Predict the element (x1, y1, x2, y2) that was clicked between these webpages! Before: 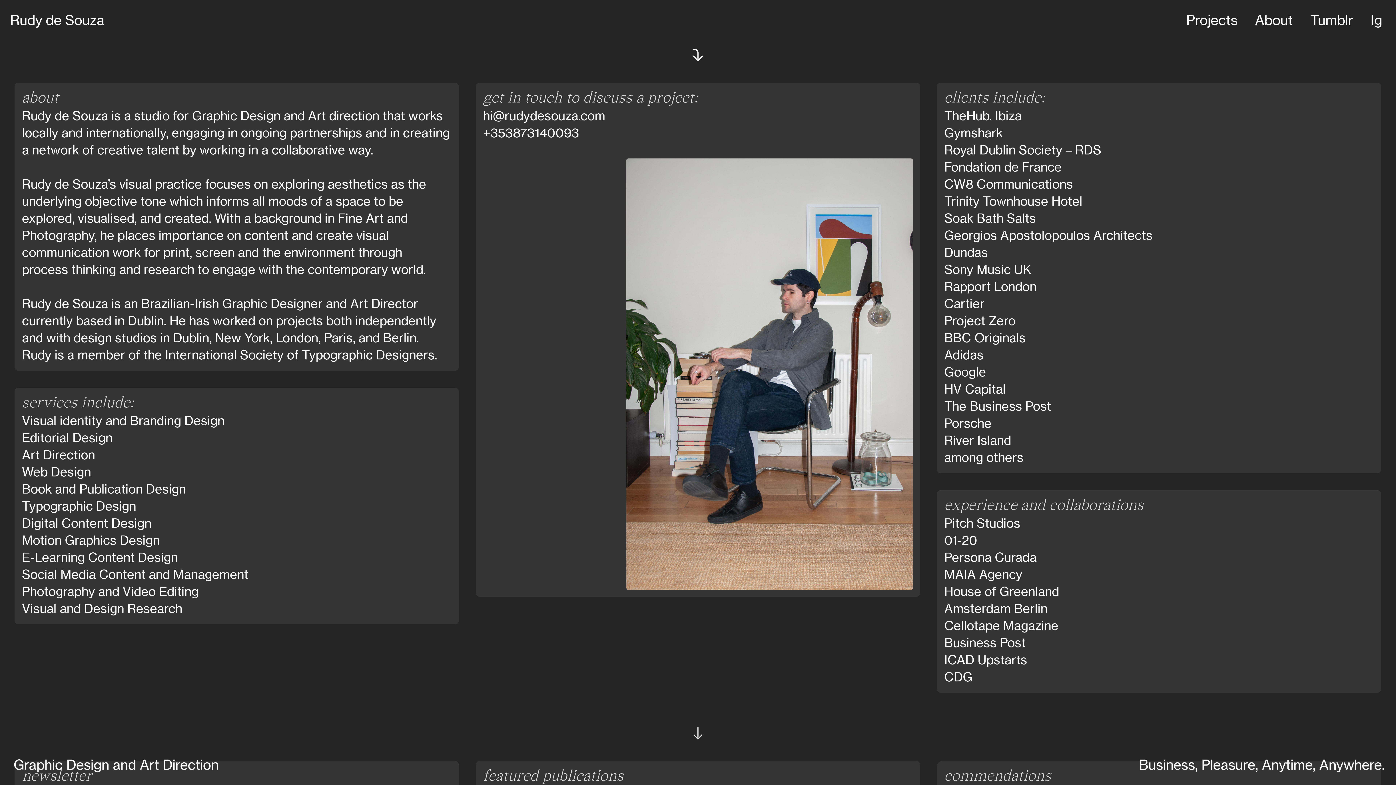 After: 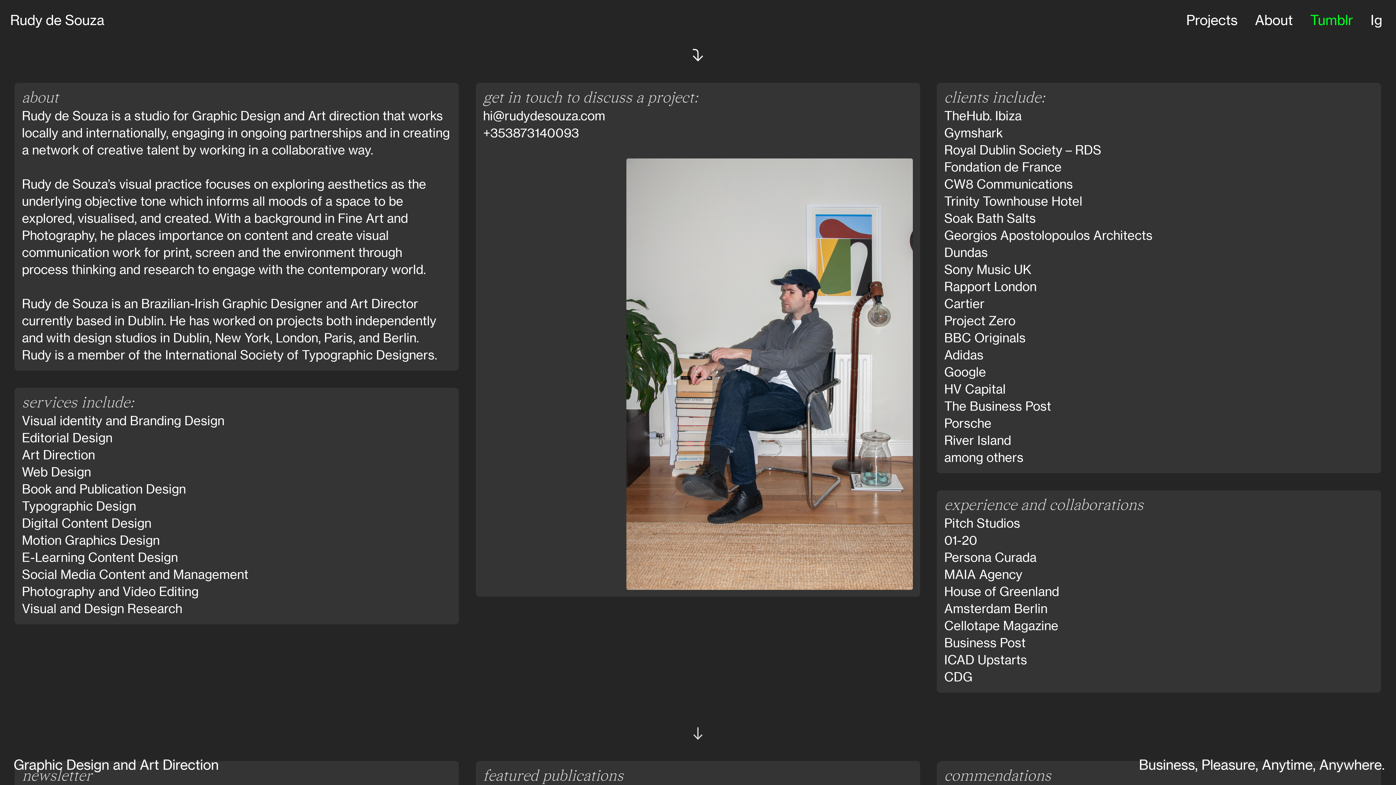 Action: label: Tumblr bbox: (1310, 11, 1353, 29)